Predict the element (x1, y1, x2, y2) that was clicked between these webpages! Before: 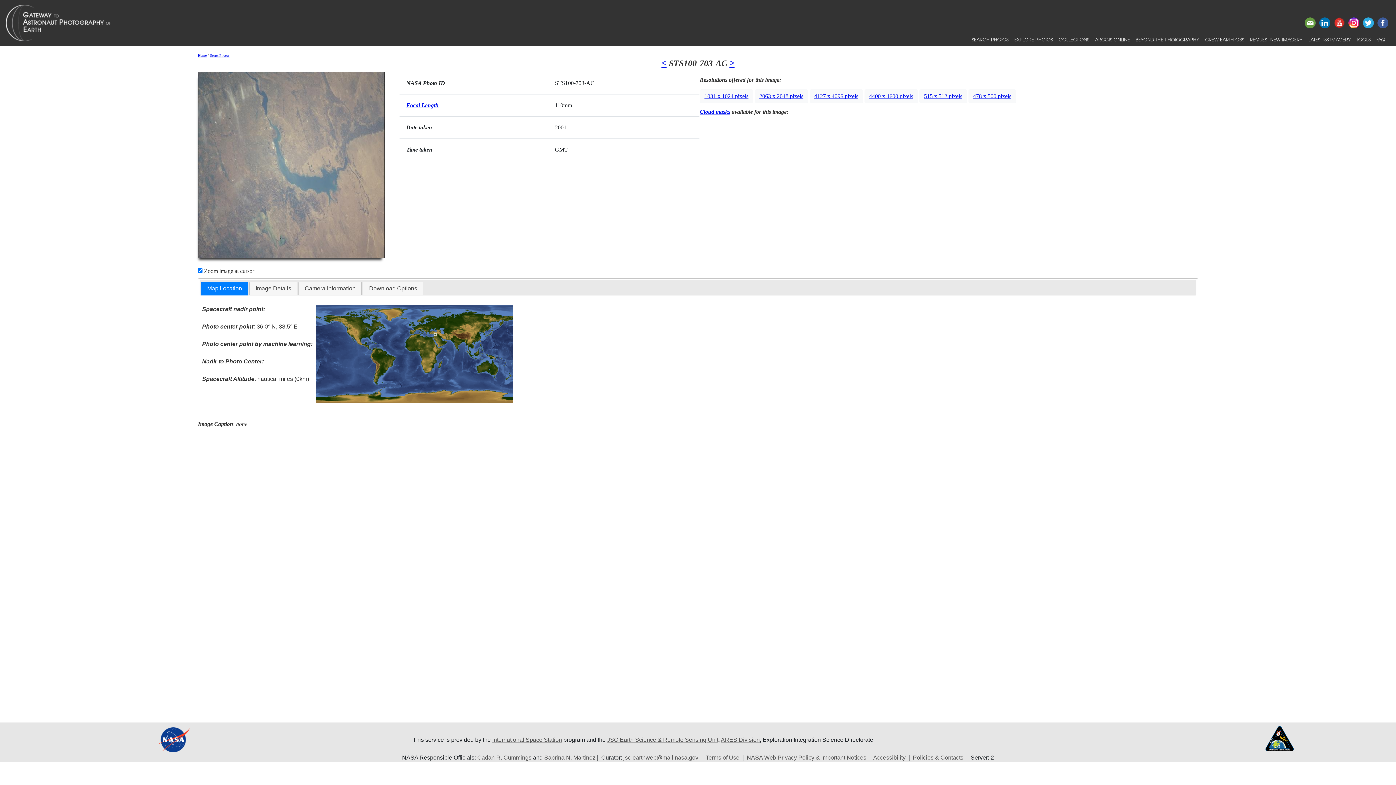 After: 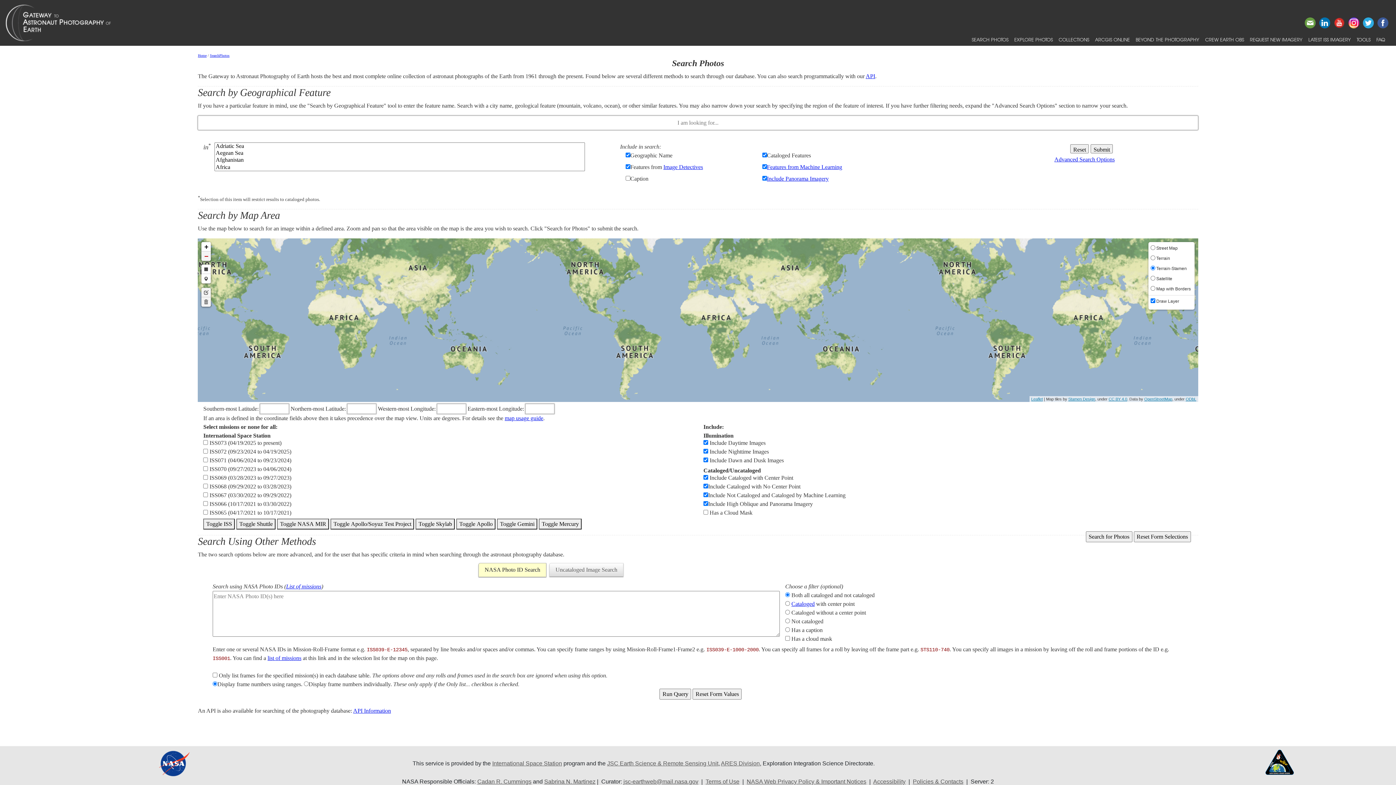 Action: label: SEARCH PHOTOS bbox: (969, 33, 1011, 45)